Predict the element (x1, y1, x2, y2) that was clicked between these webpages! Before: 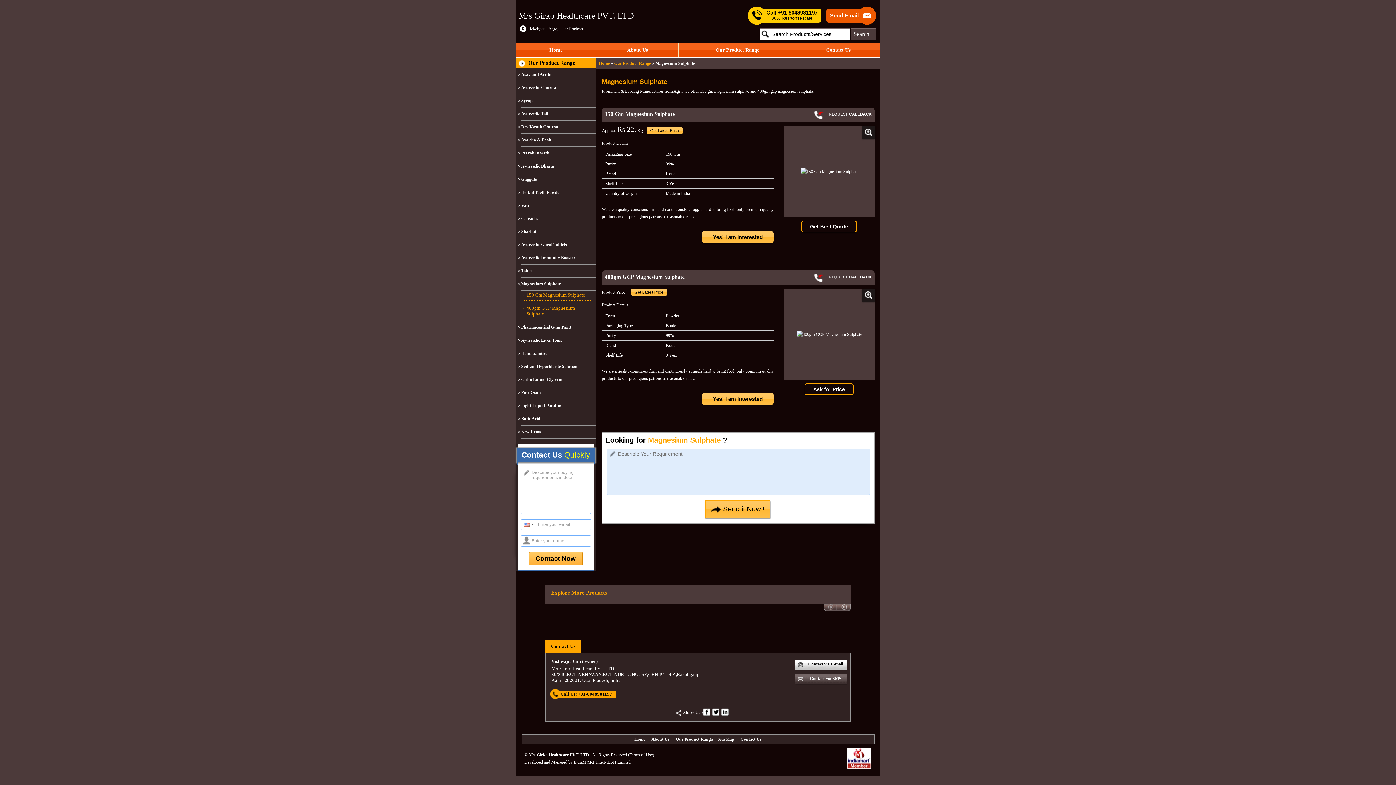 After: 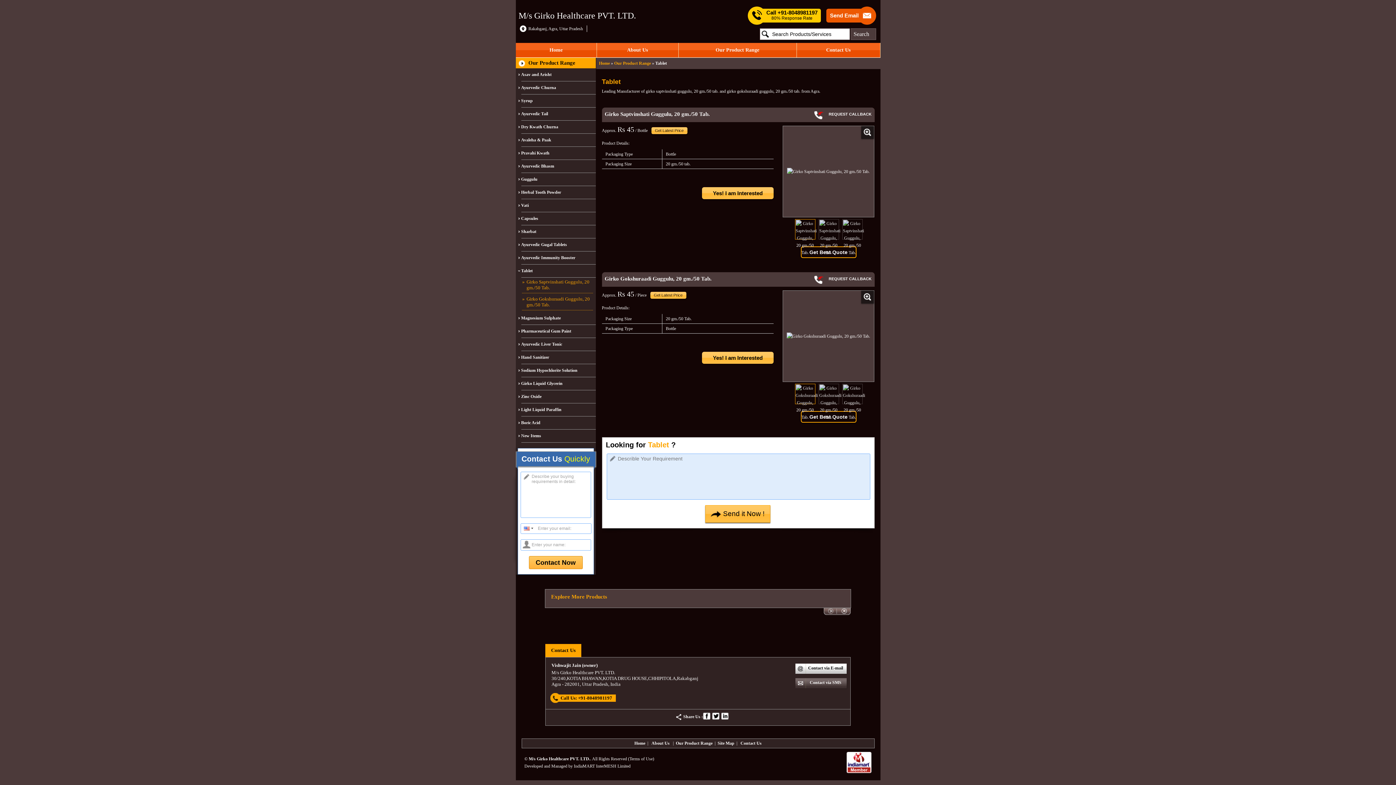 Action: bbox: (521, 264, 595, 277) label: Tablet